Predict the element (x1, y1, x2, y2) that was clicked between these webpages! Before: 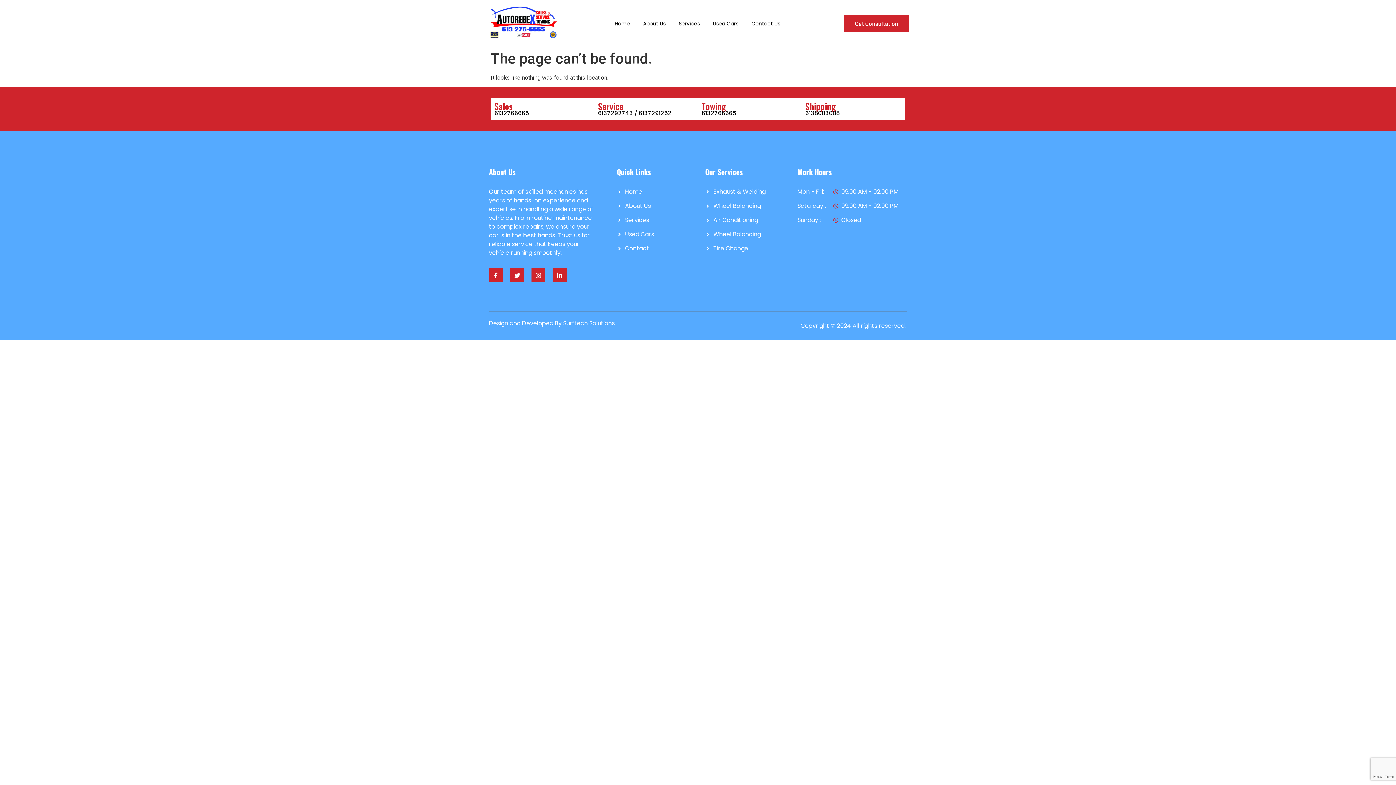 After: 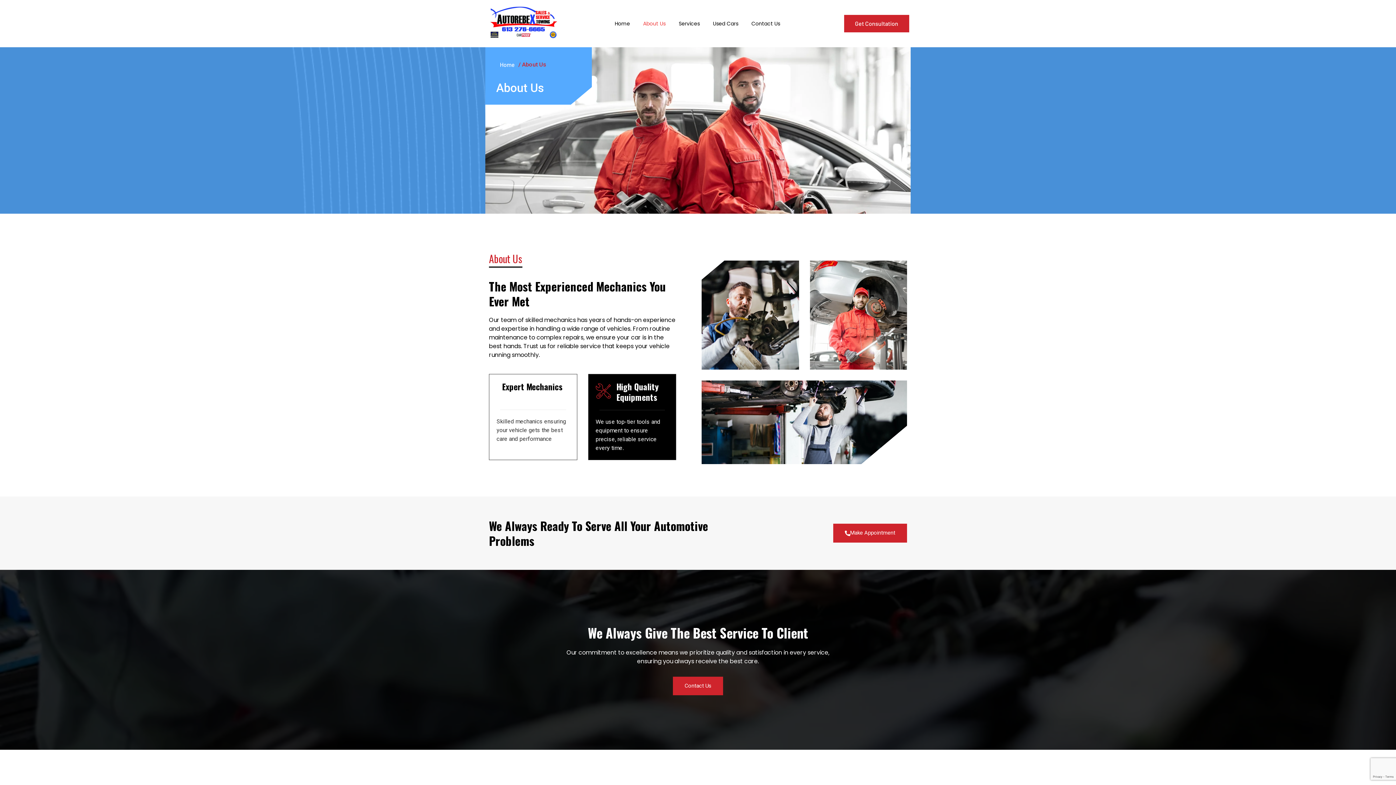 Action: label: About Us bbox: (617, 201, 701, 210)